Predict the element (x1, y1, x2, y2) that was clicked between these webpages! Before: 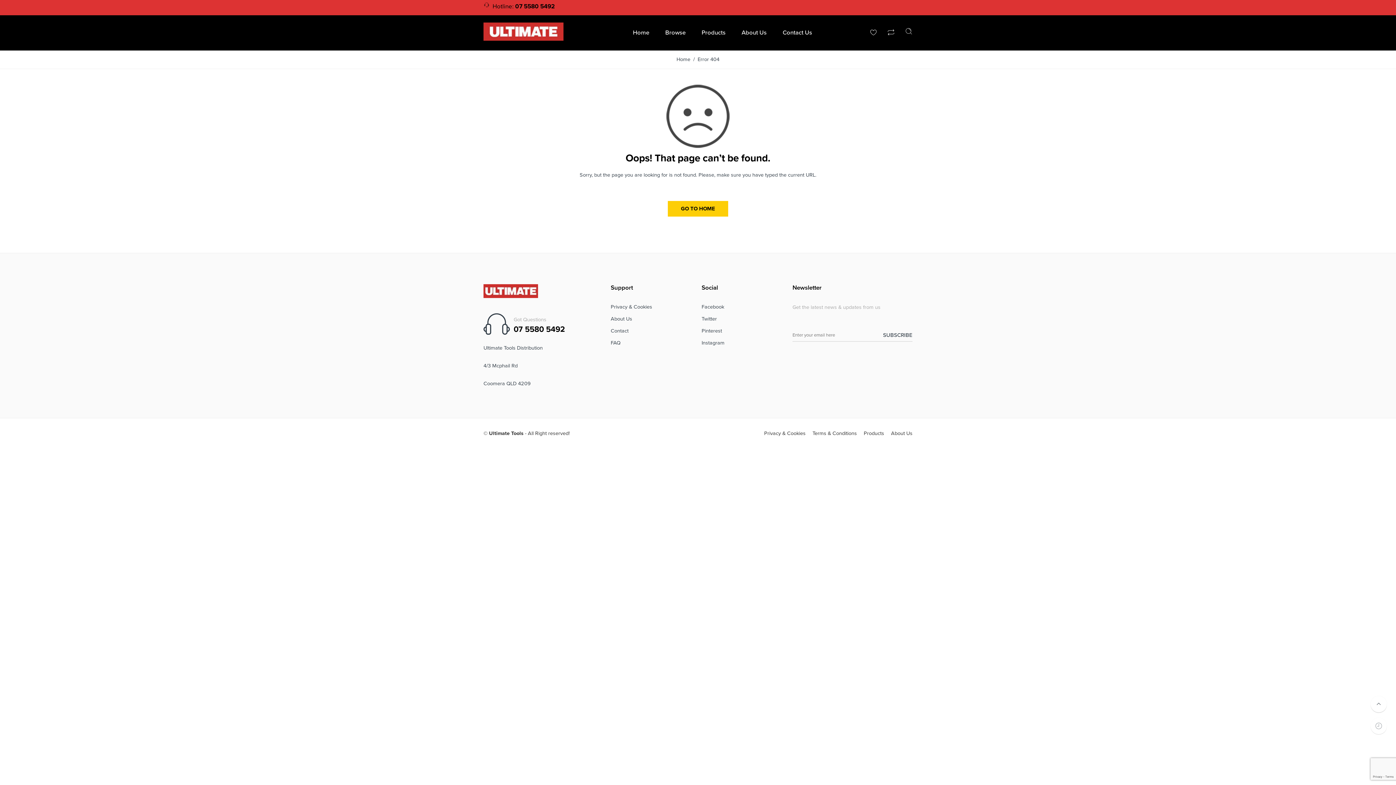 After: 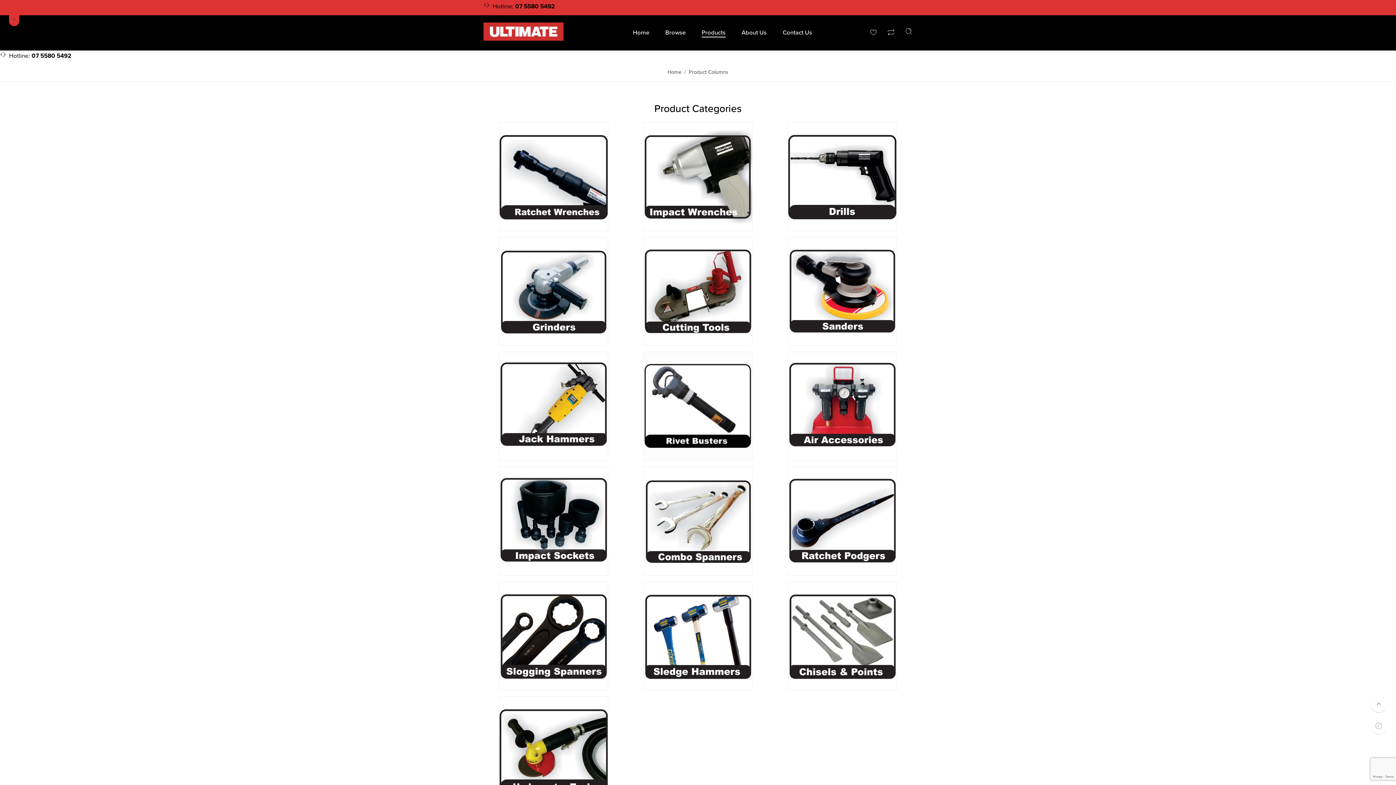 Action: bbox: (863, 425, 884, 441) label: Products